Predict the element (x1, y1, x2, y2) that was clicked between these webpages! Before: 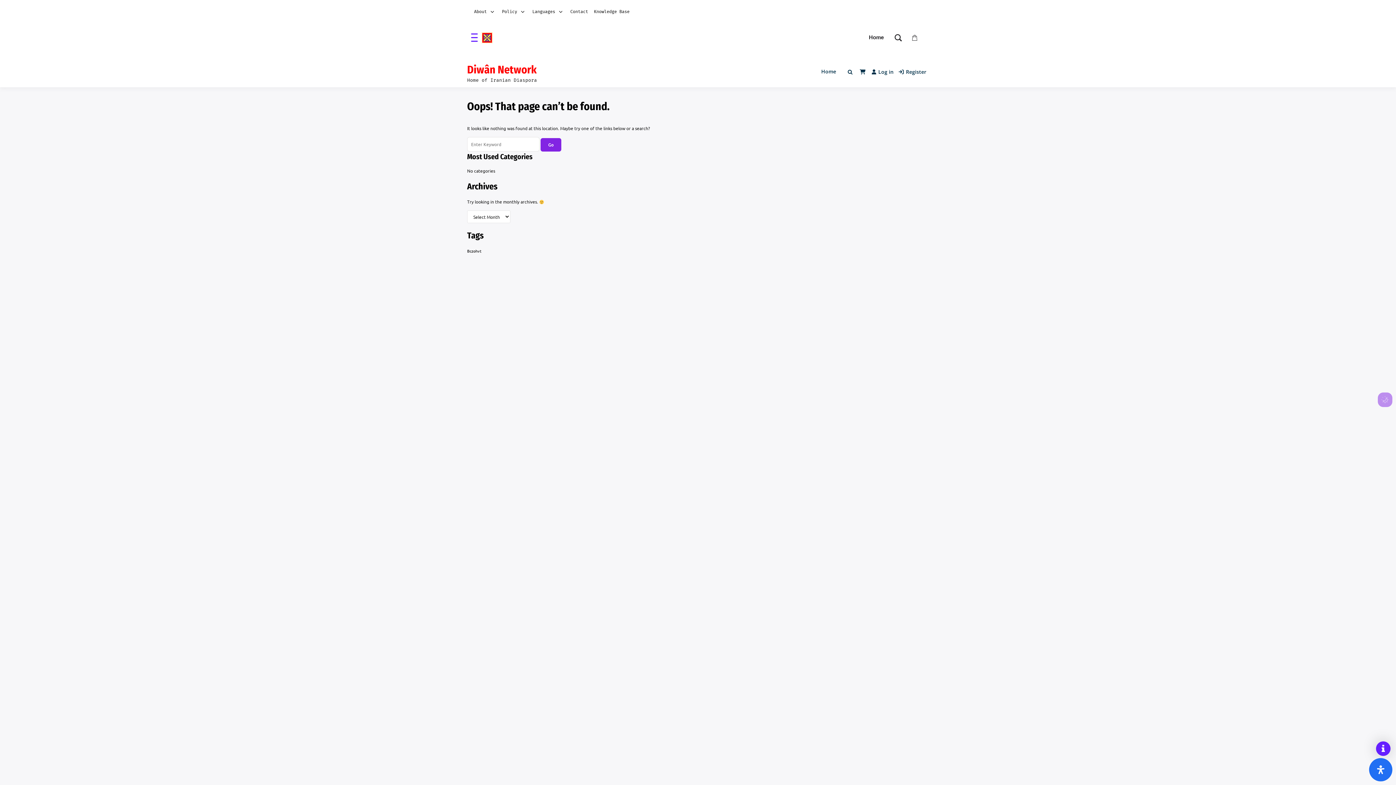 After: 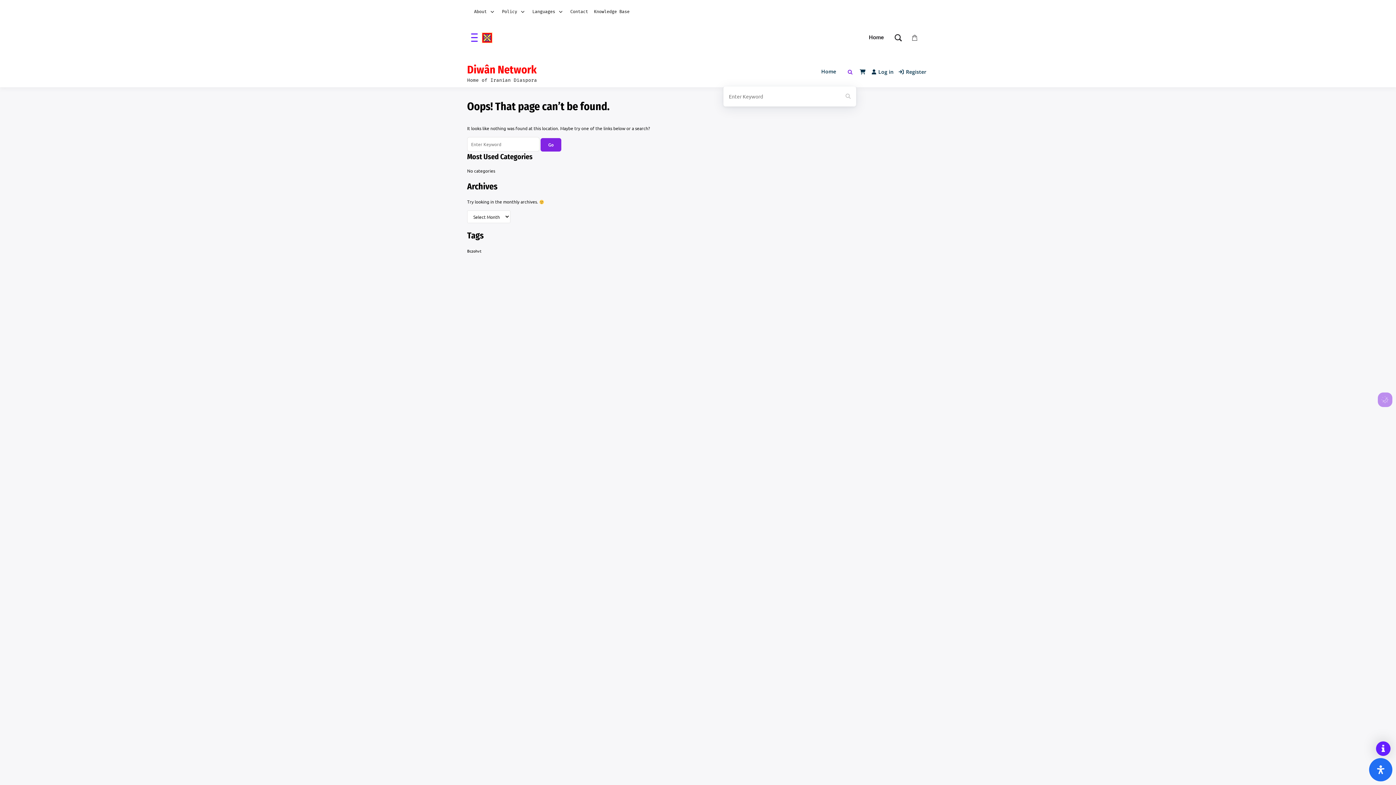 Action: label: Toggle search overlay bbox: (848, 67, 852, 75)